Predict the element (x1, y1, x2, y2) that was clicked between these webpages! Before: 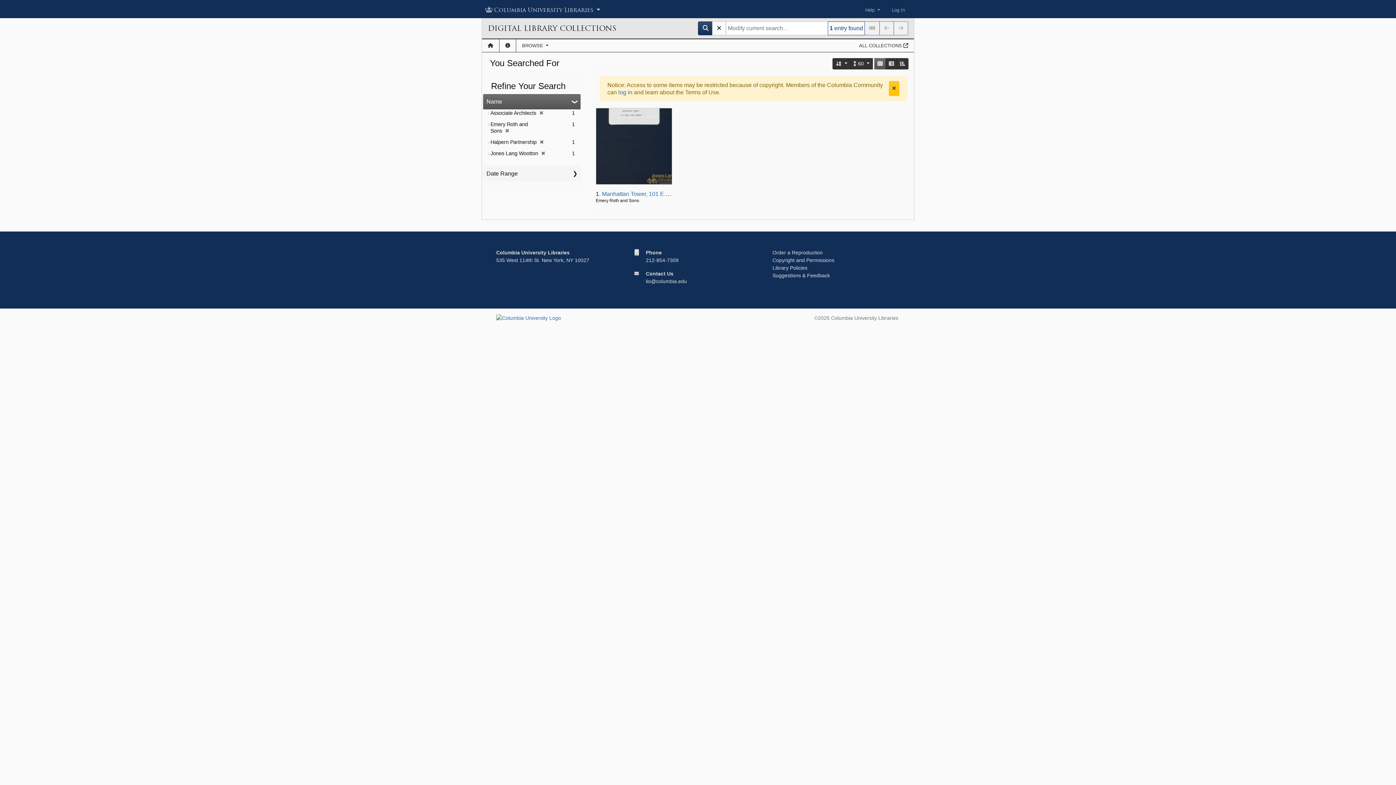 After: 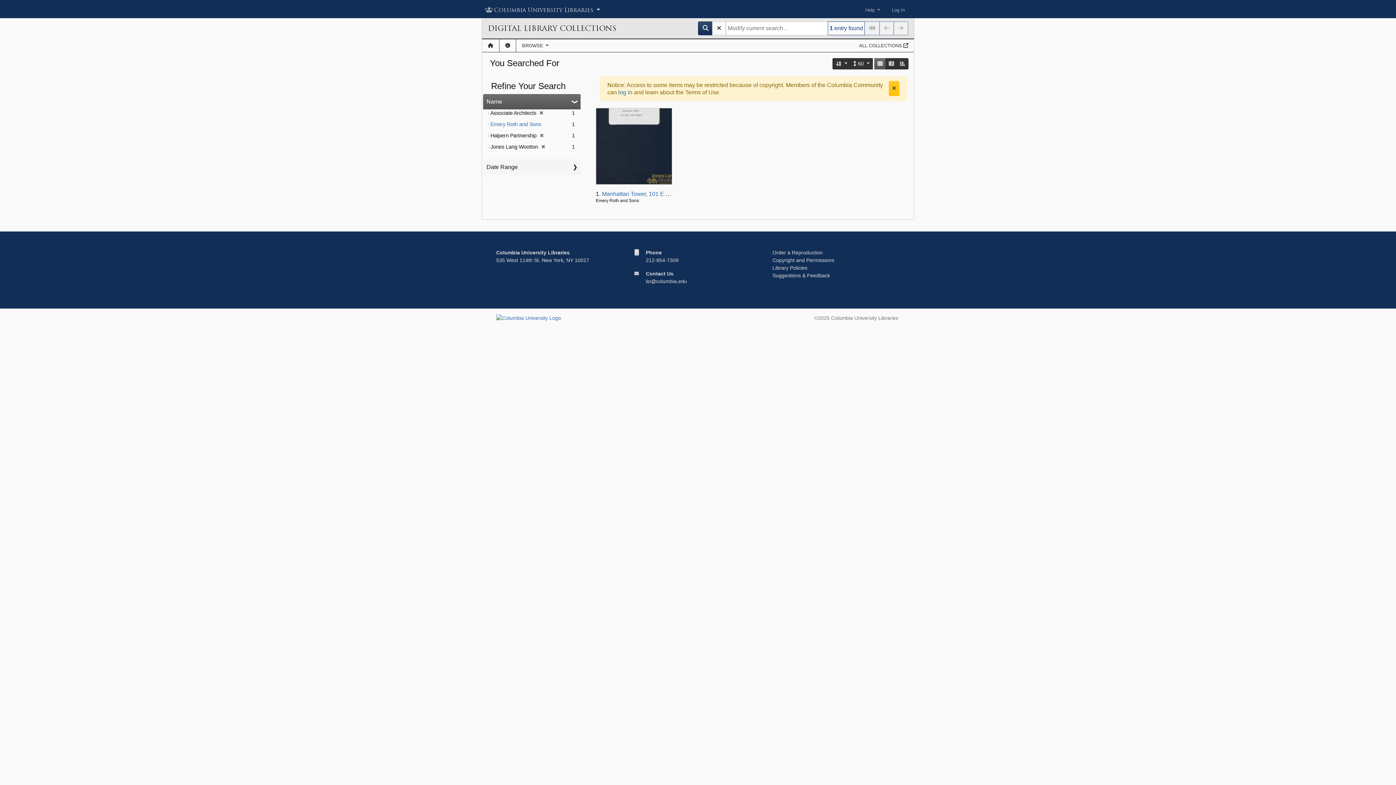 Action: bbox: (502, 128, 509, 133) label: ✖
[remove]